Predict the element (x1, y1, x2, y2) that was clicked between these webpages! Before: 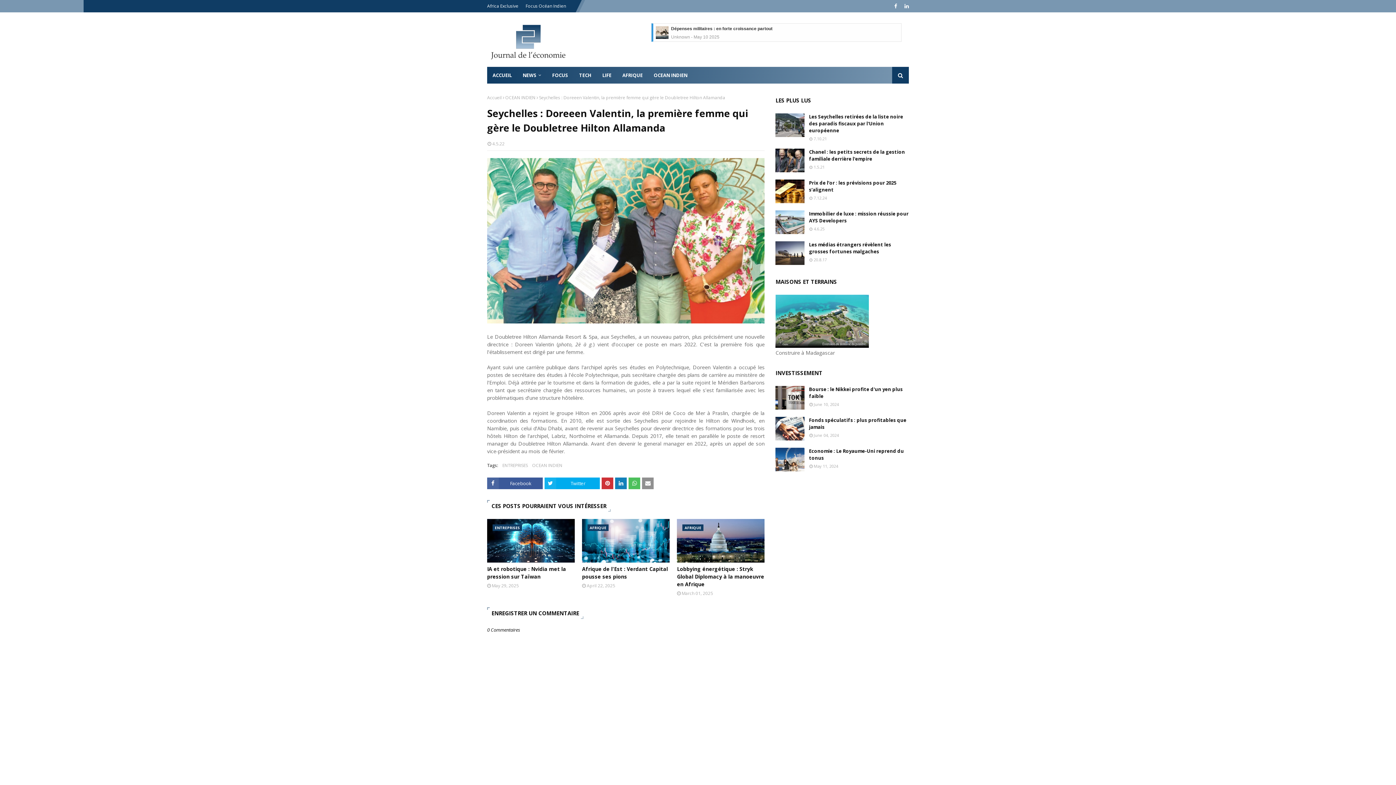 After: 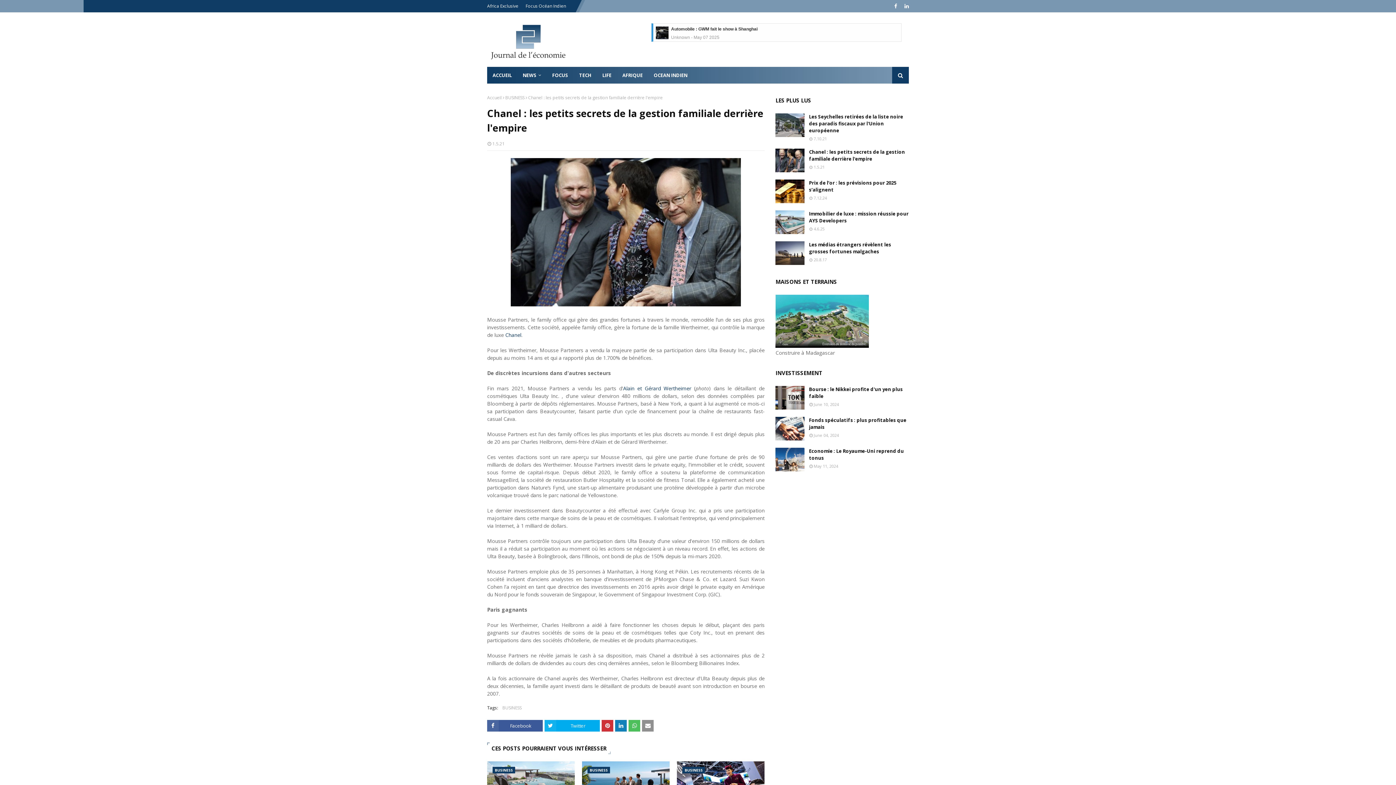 Action: bbox: (809, 148, 909, 162) label: Chanel : les petits secrets de la gestion familiale derrière l'empire